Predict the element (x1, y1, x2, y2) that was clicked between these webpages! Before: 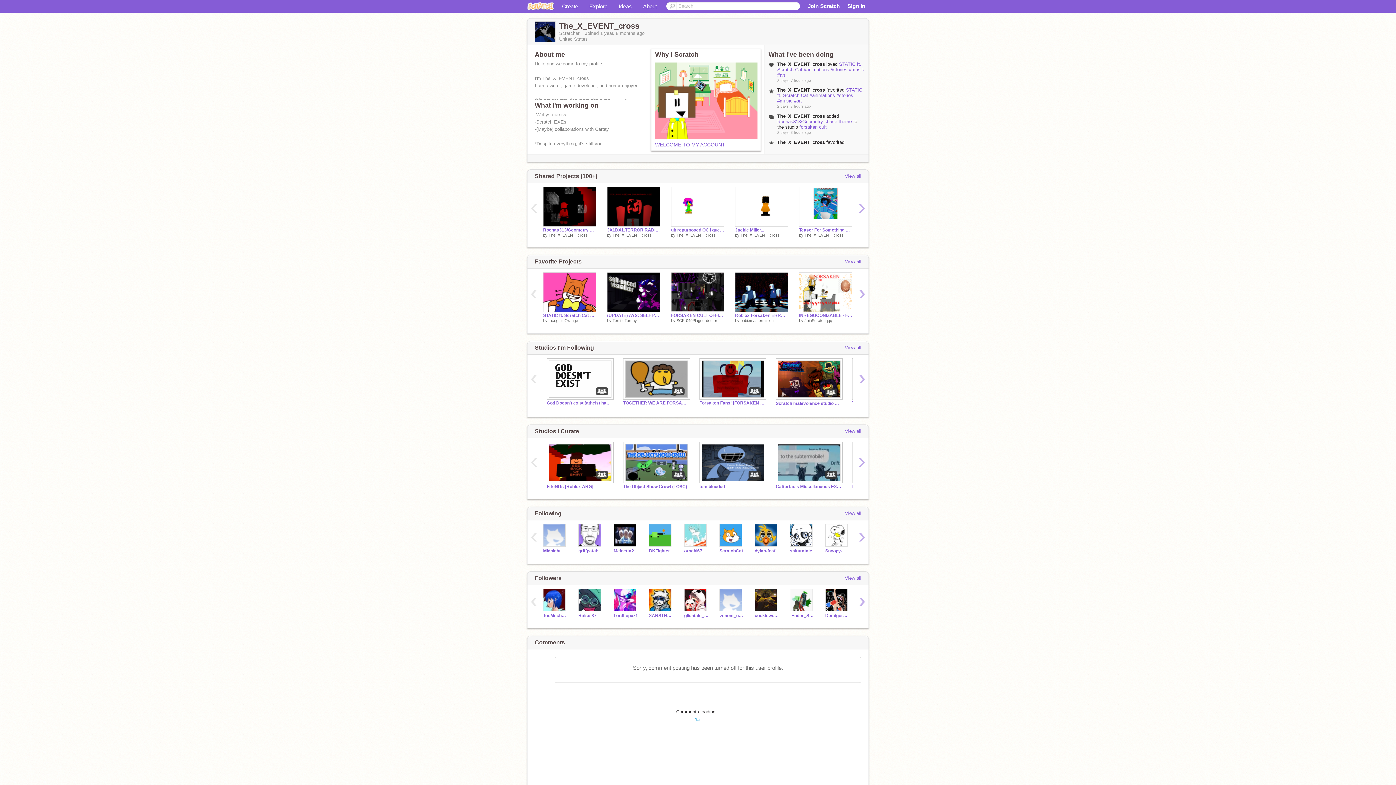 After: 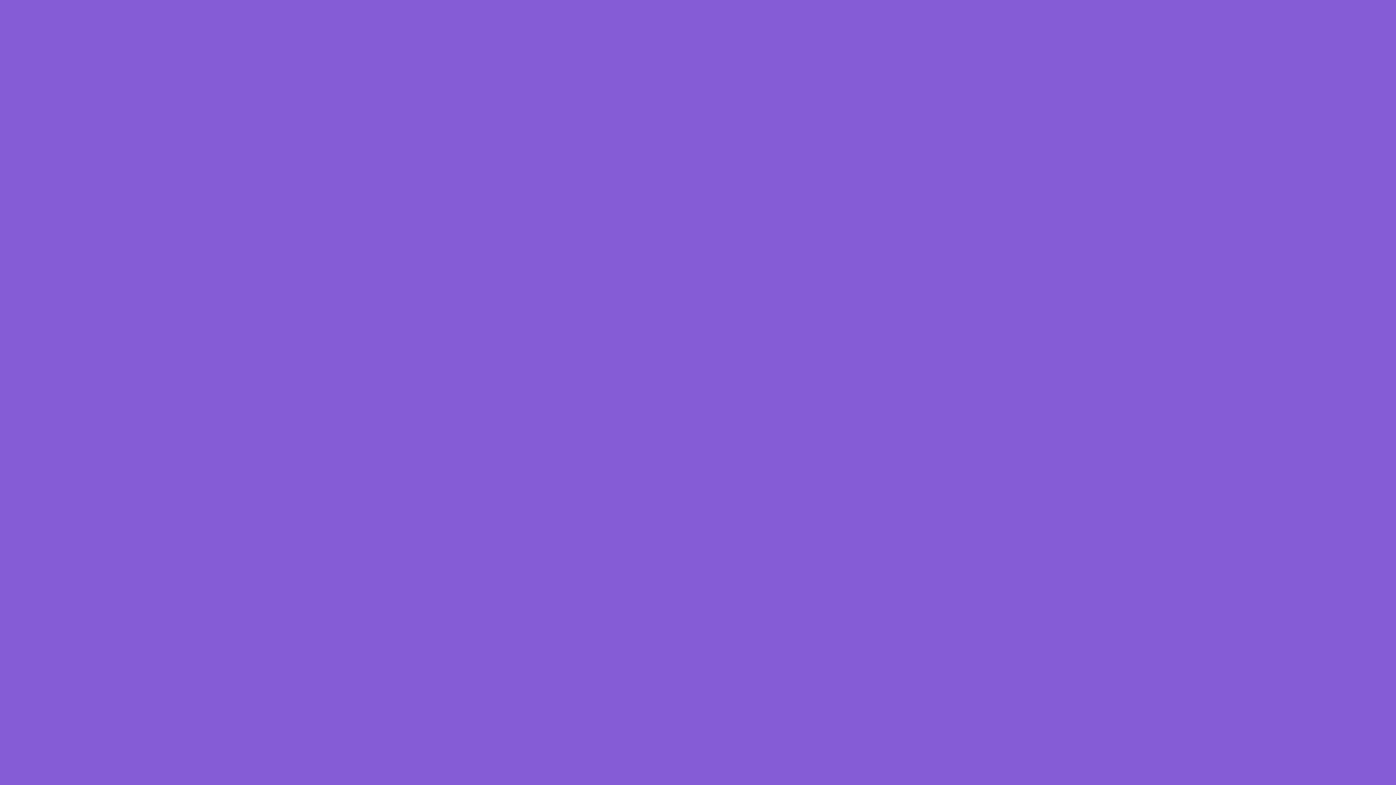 Action: label: WELCOME TO MY ACCOUNT bbox: (655, 141, 725, 147)